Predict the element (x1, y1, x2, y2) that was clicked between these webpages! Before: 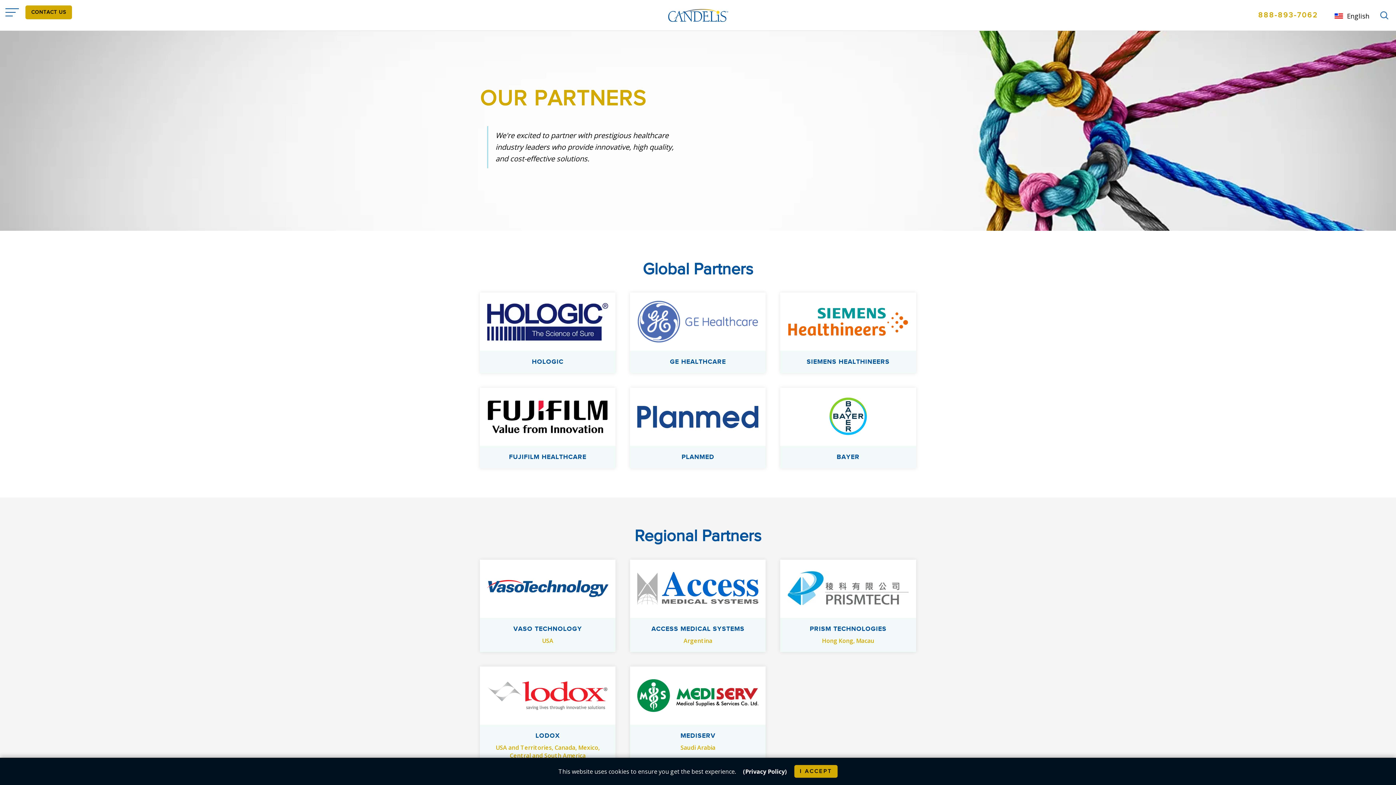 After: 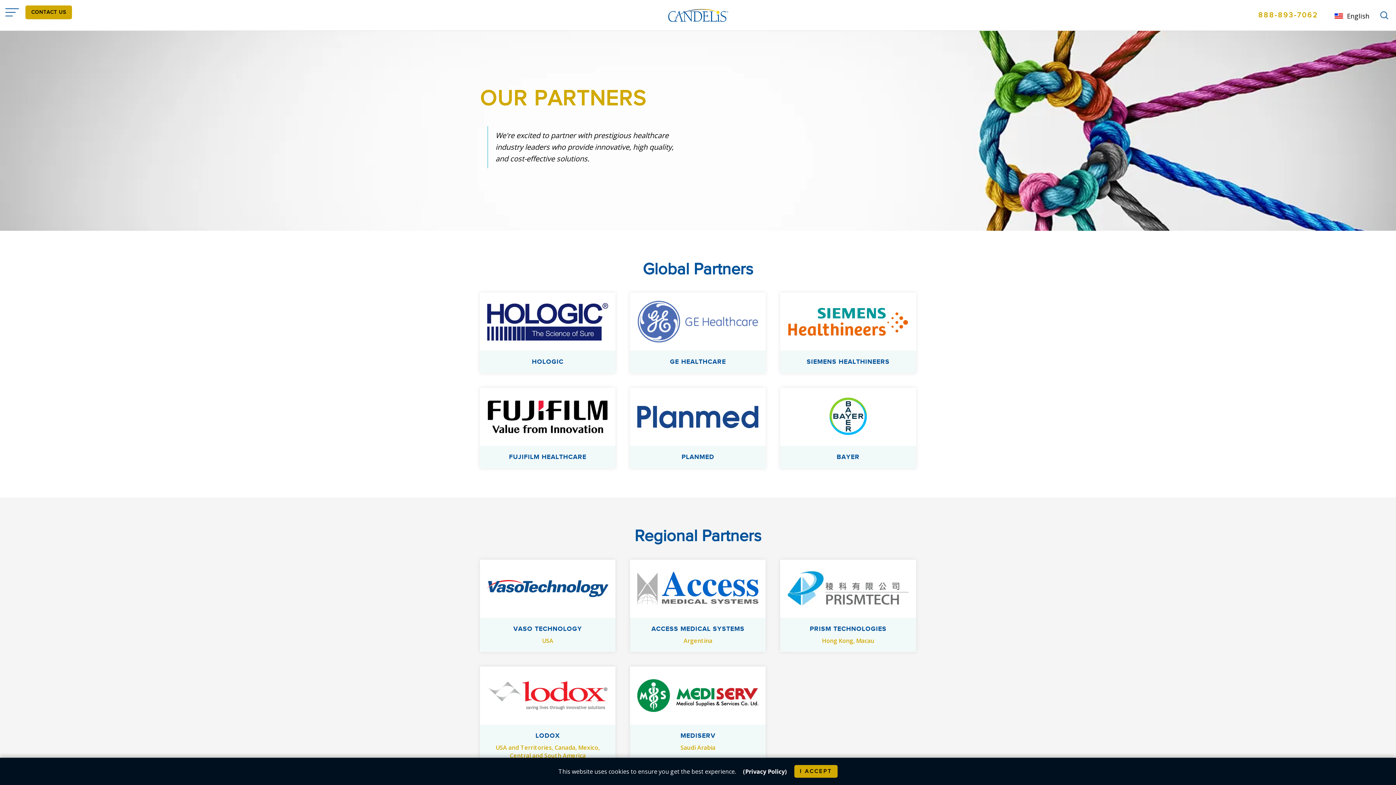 Action: bbox: (480, 666, 615, 767) label: LODOX
USA and Territories, Canada, Mexico, Central and South America